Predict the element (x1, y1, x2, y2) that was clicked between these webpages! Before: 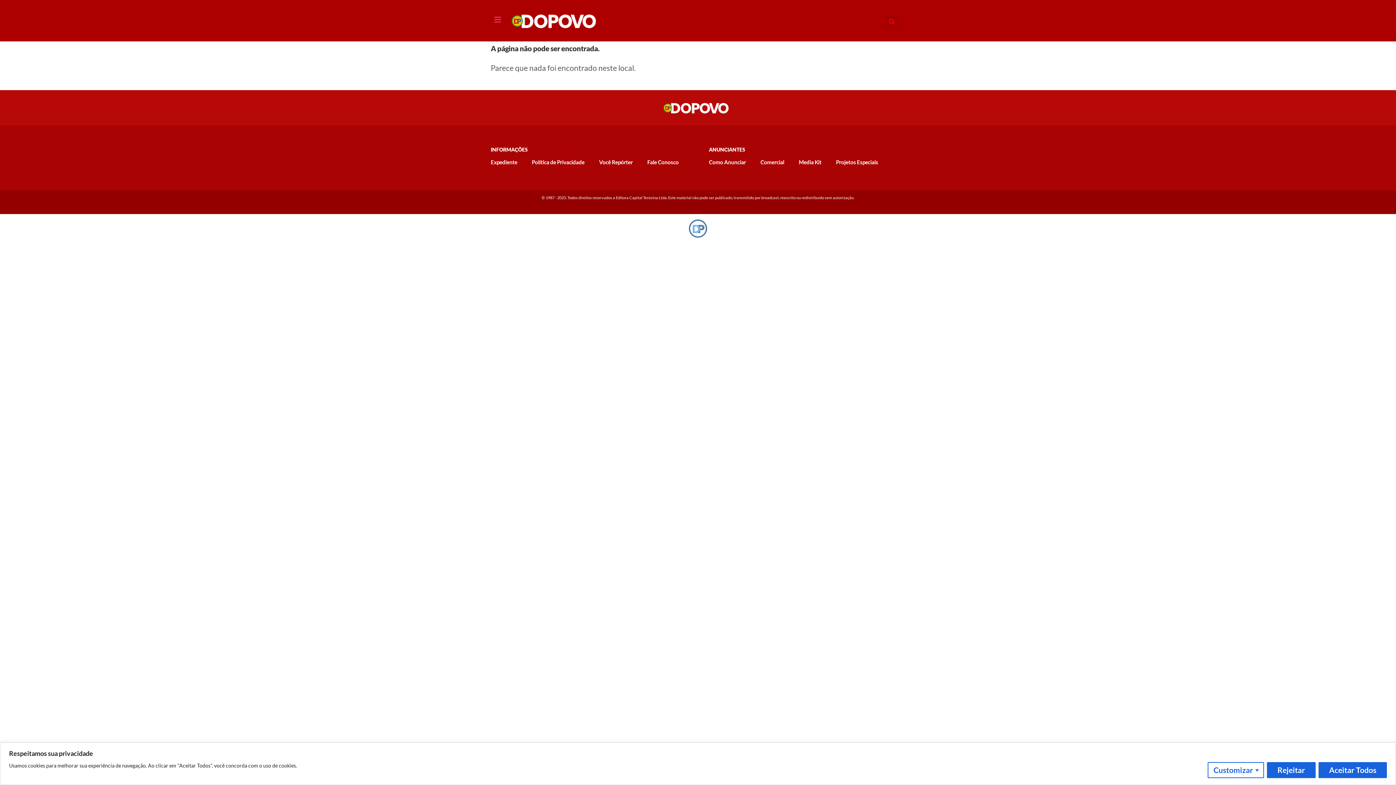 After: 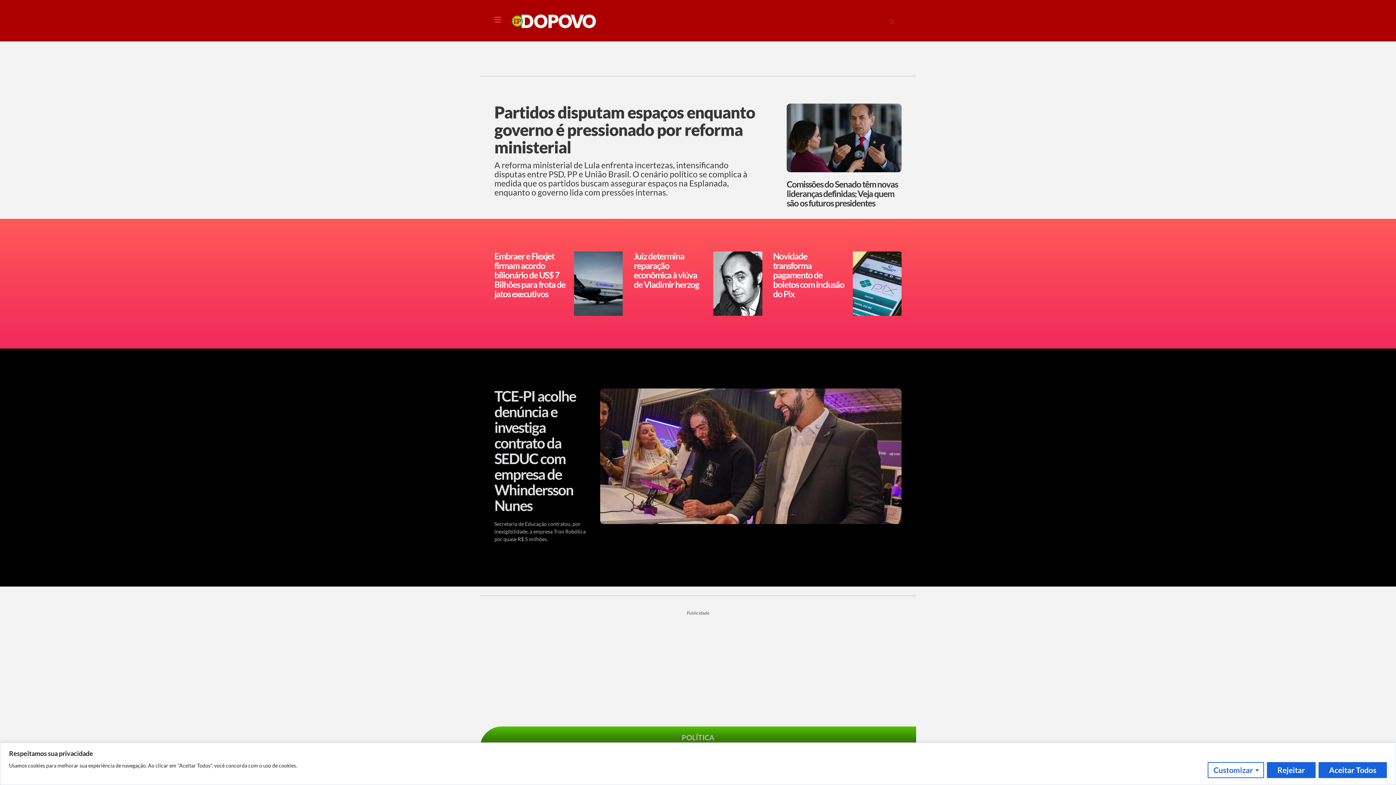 Action: bbox: (507, 7, 600, 34)